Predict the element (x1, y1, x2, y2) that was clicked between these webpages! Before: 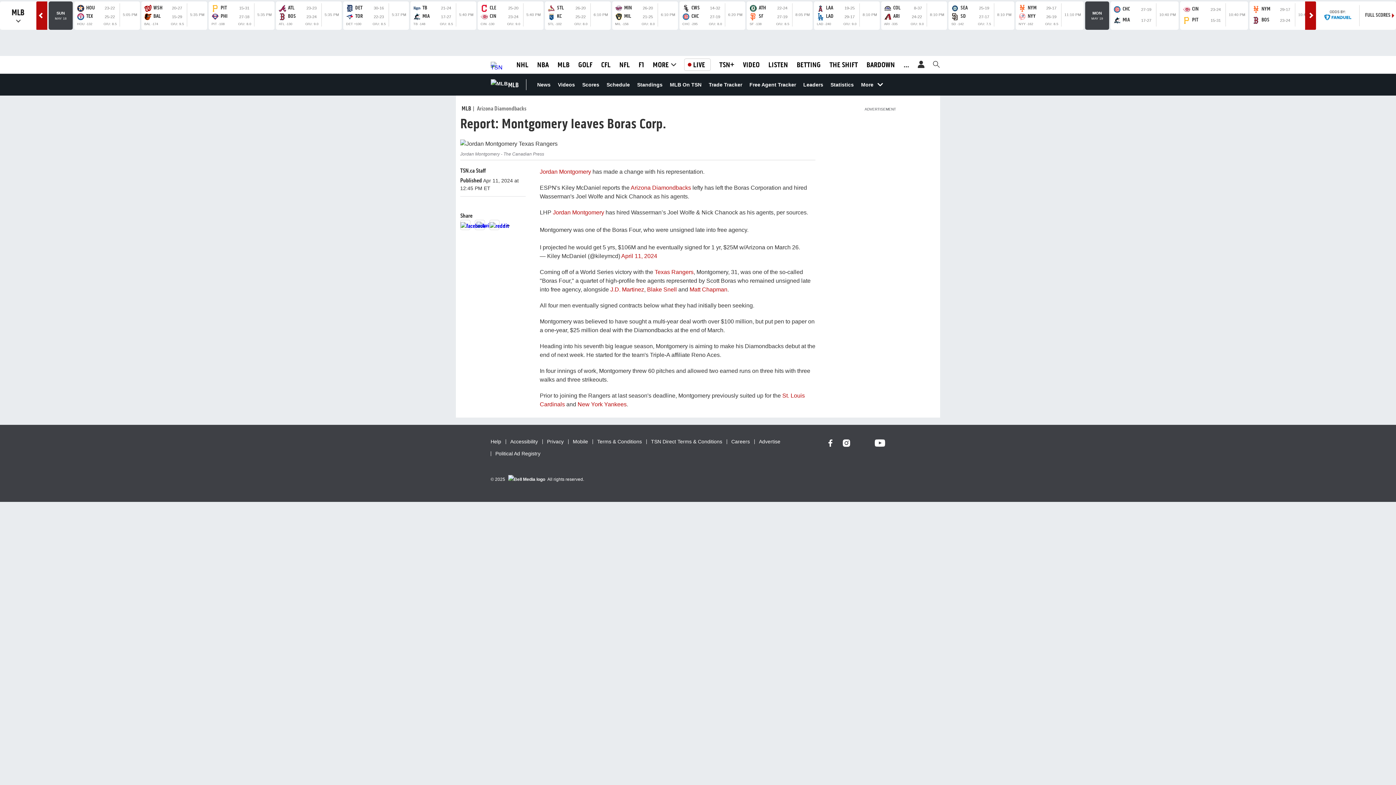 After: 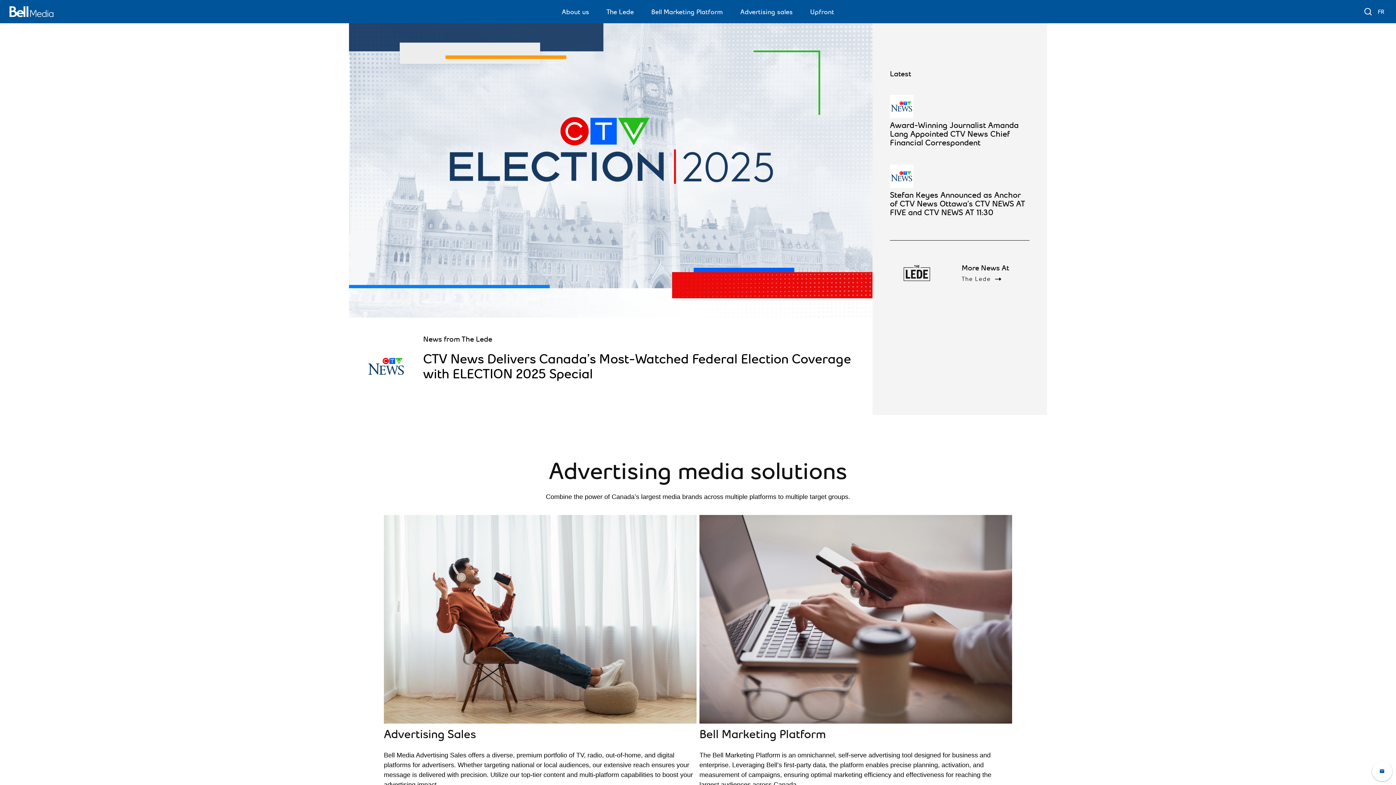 Action: bbox: (508, 477, 546, 485)